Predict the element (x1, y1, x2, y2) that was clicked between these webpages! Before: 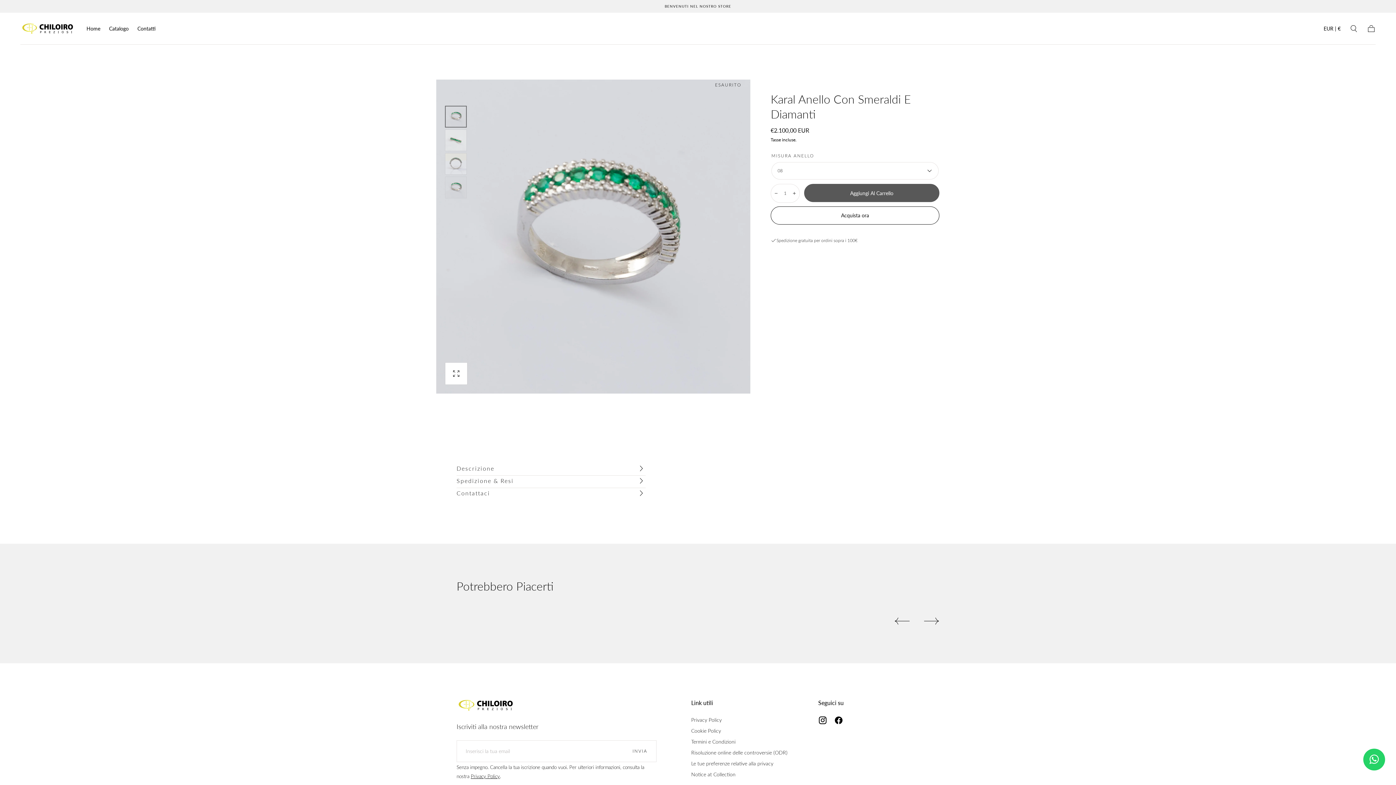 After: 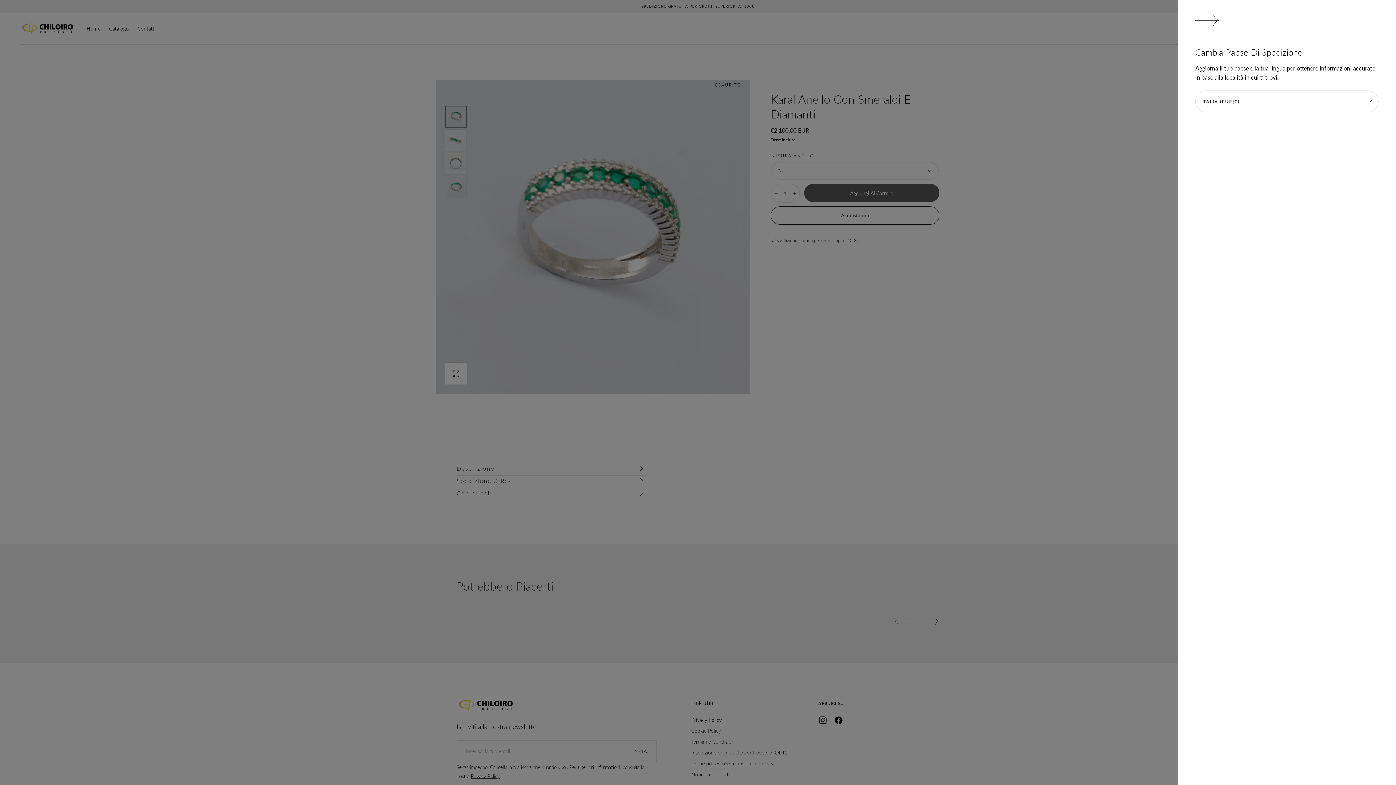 Action: bbox: (1324, 25, 1341, 34) label: Apri/chiudi paese